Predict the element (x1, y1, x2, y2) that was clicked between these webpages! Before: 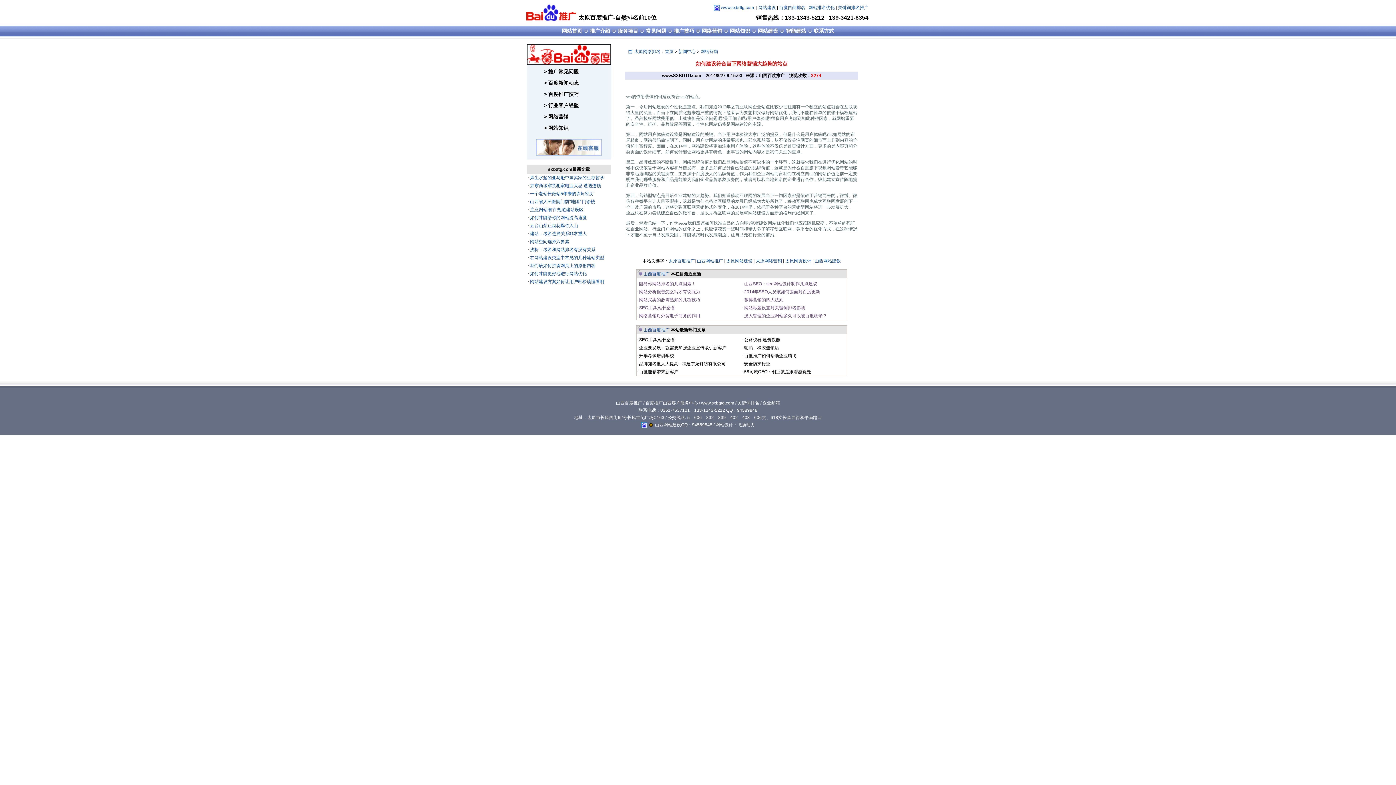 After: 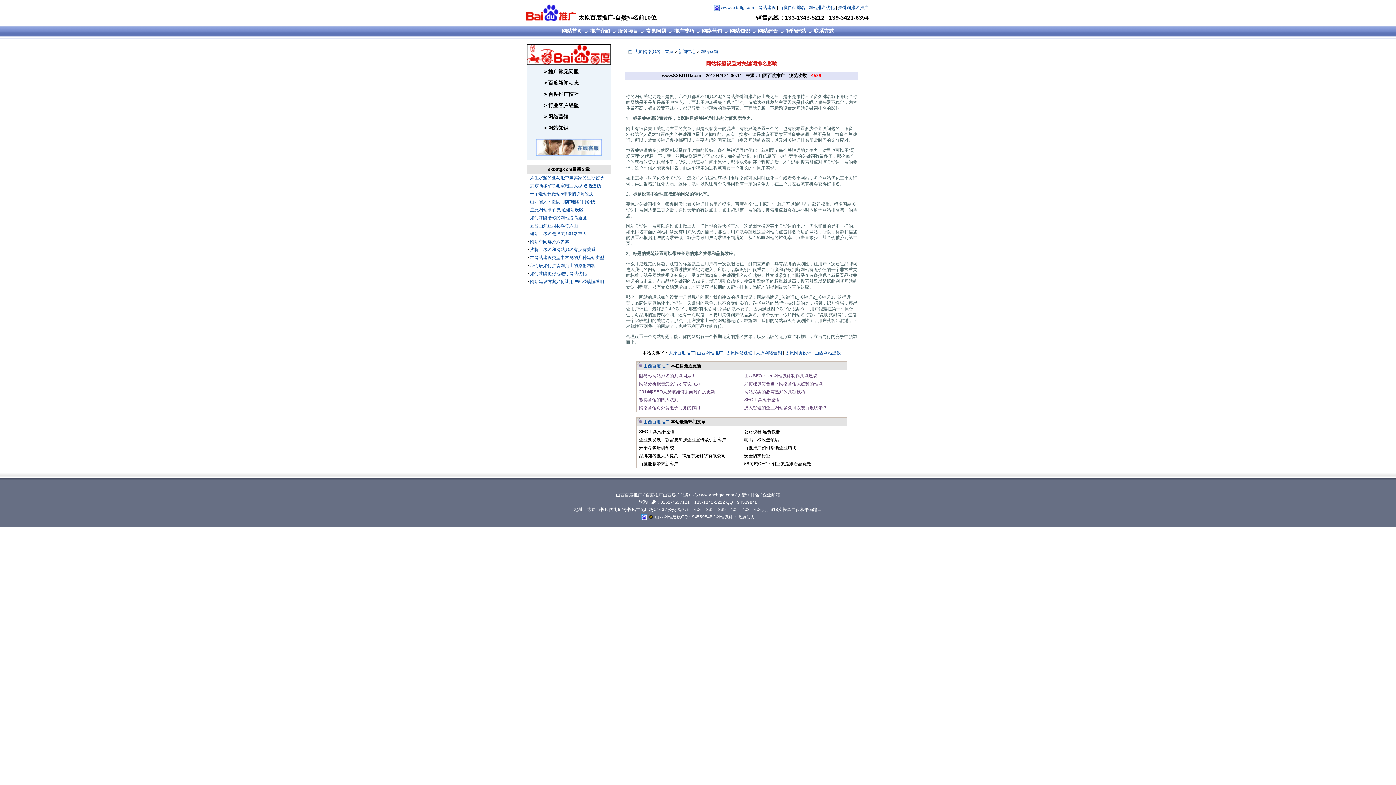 Action: label:  网站标题设置对关键词排名影响 bbox: (743, 305, 805, 310)